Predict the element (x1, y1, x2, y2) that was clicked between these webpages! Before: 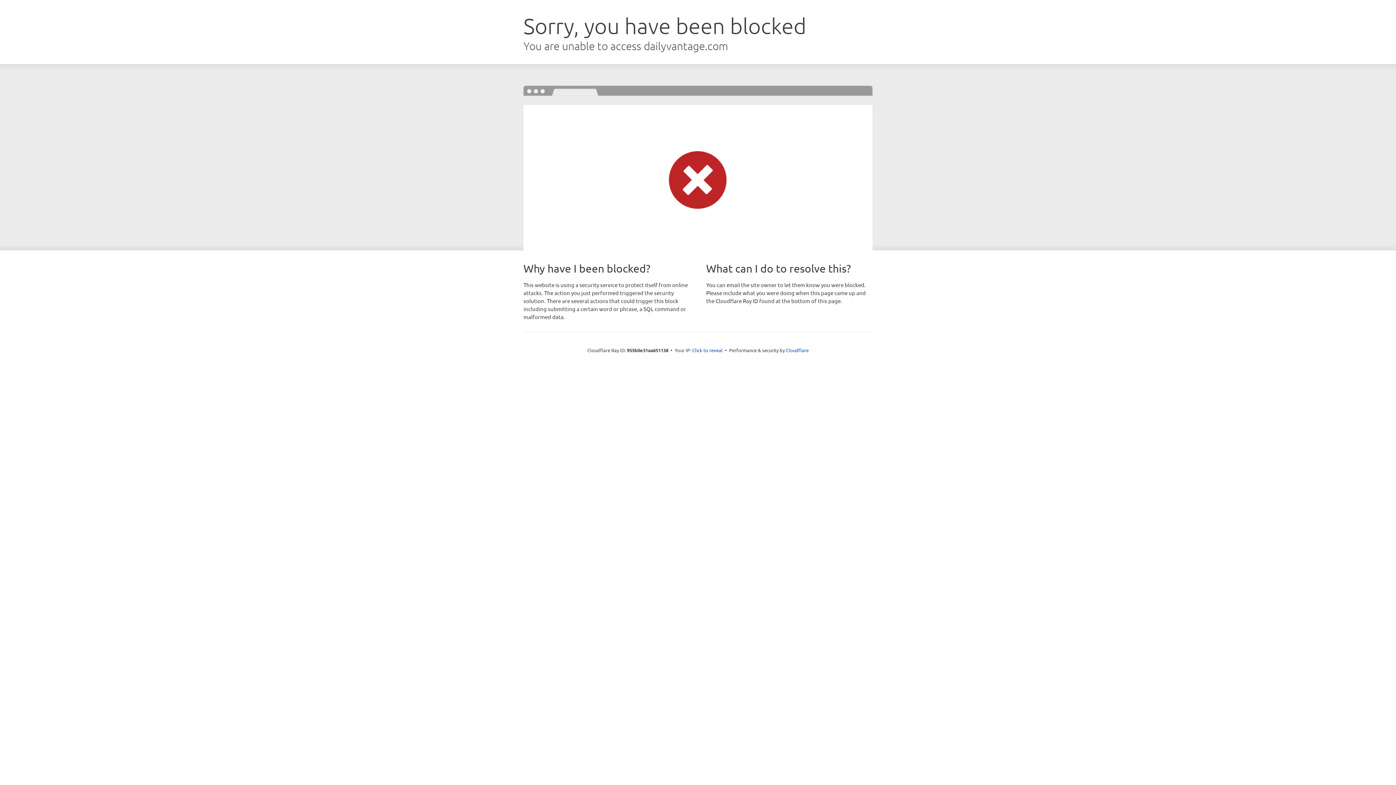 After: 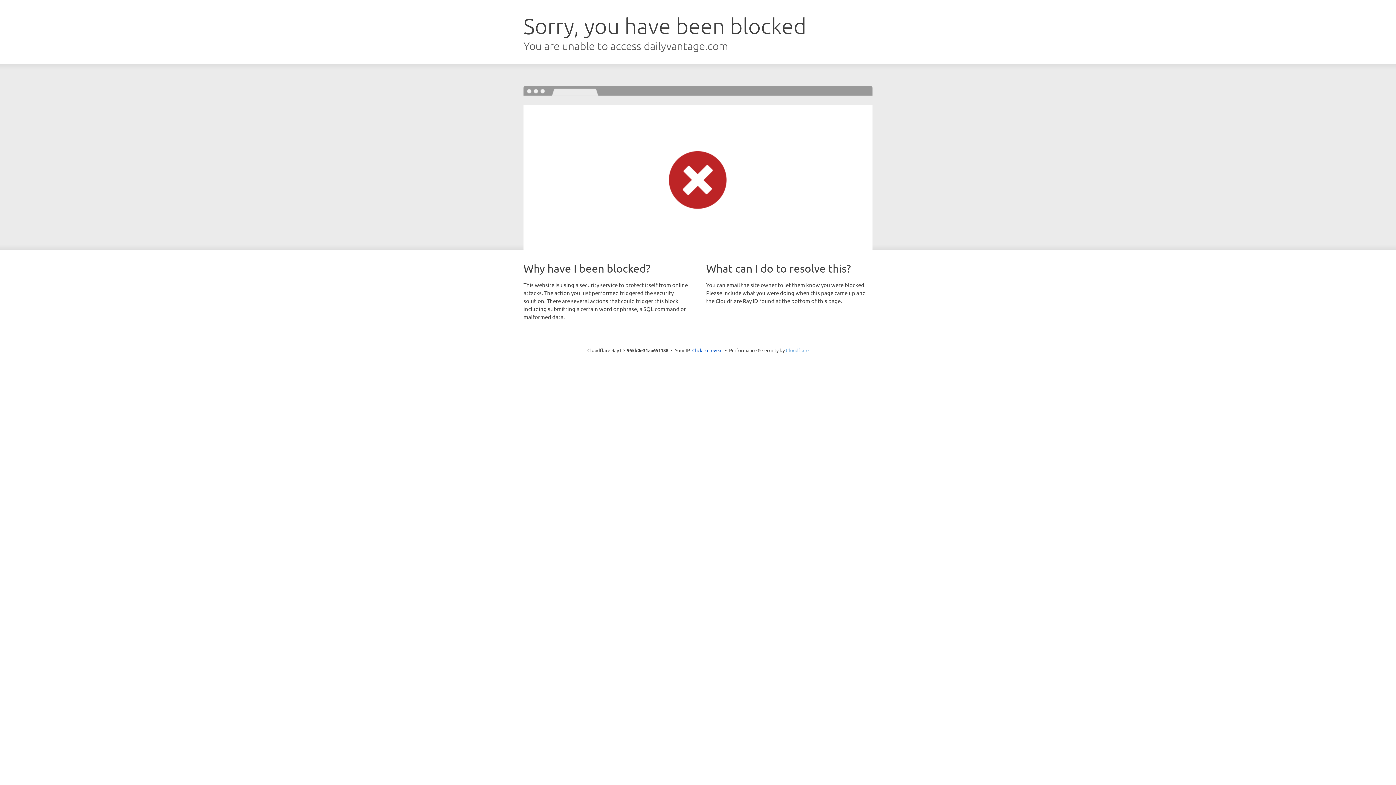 Action: label: Cloudflare bbox: (786, 347, 808, 353)